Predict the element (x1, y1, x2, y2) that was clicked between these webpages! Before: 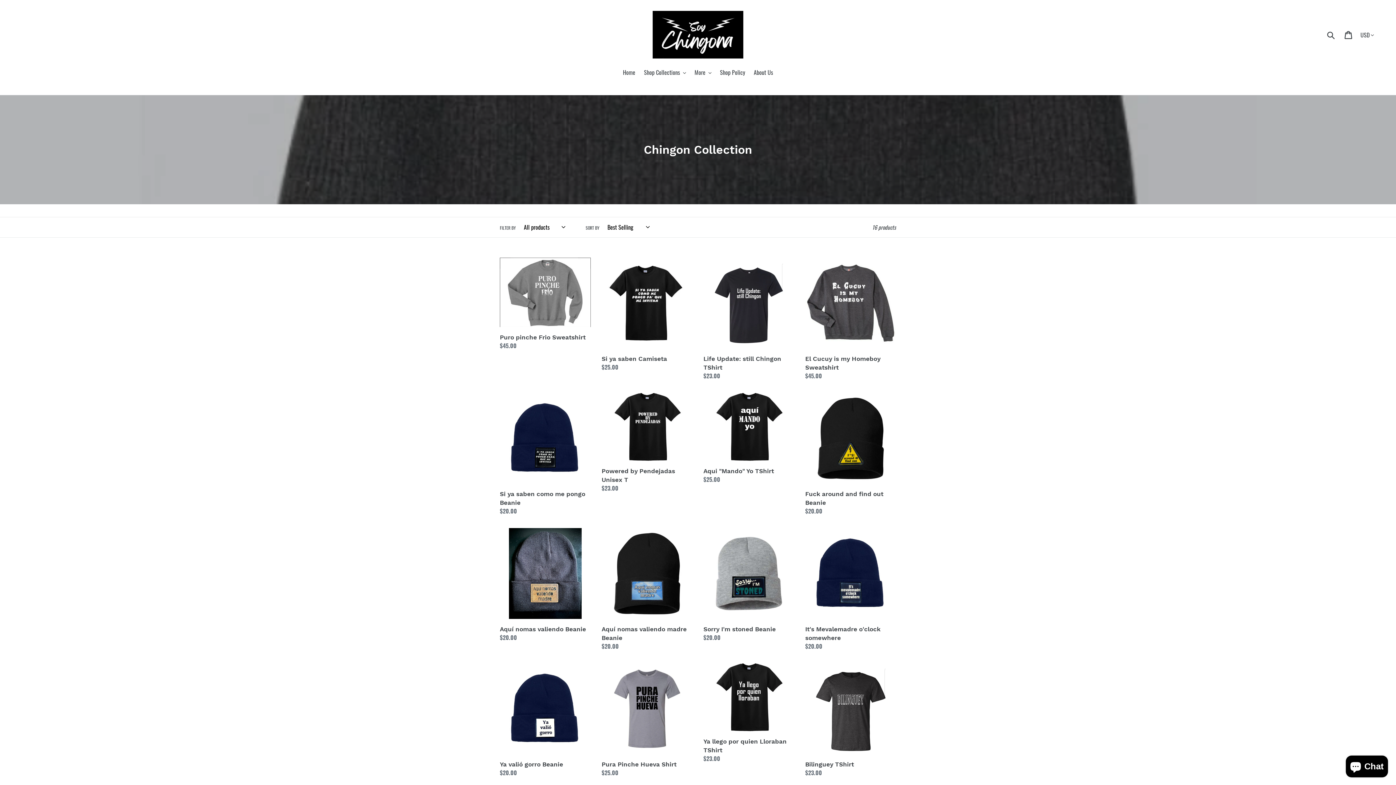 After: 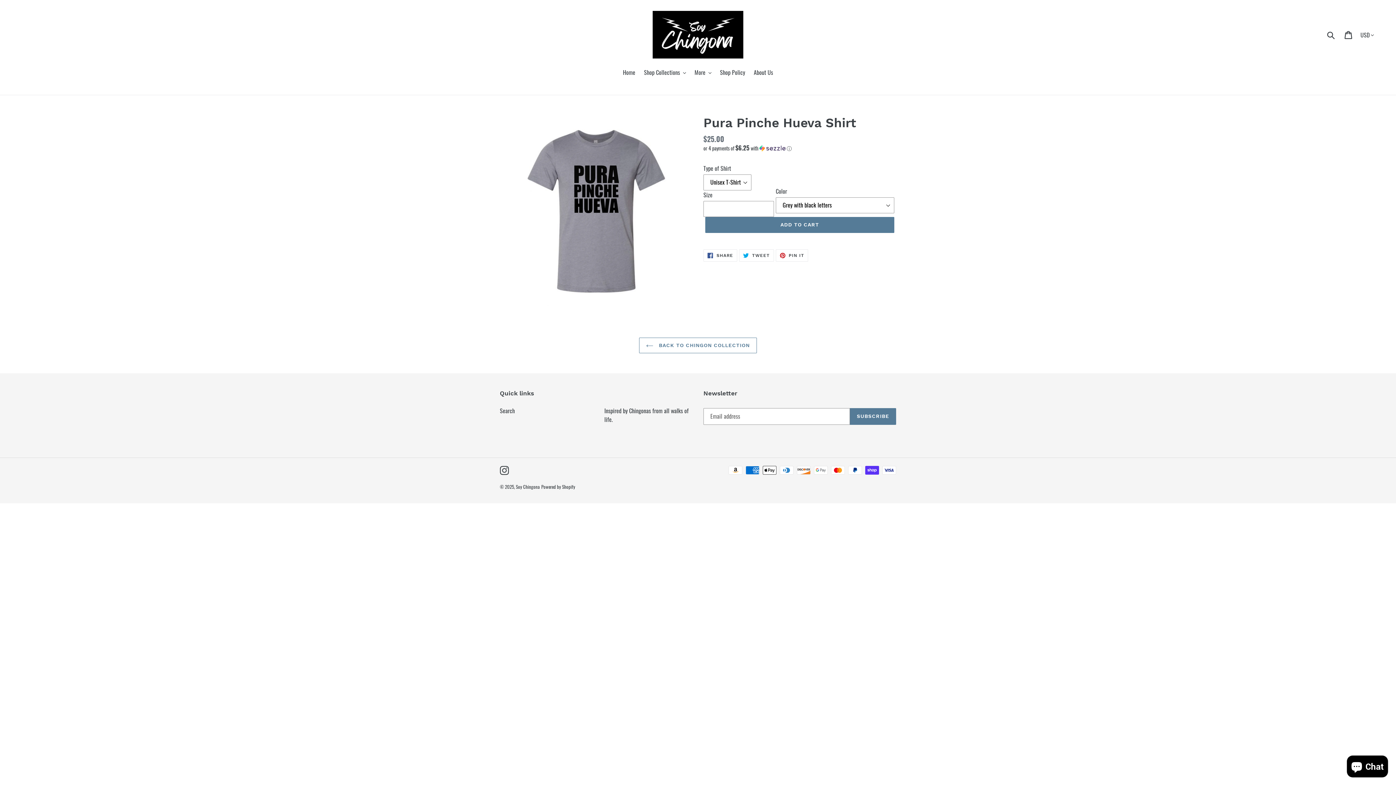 Action: label: Pura Pinche Hueva Shirt bbox: (601, 663, 692, 777)